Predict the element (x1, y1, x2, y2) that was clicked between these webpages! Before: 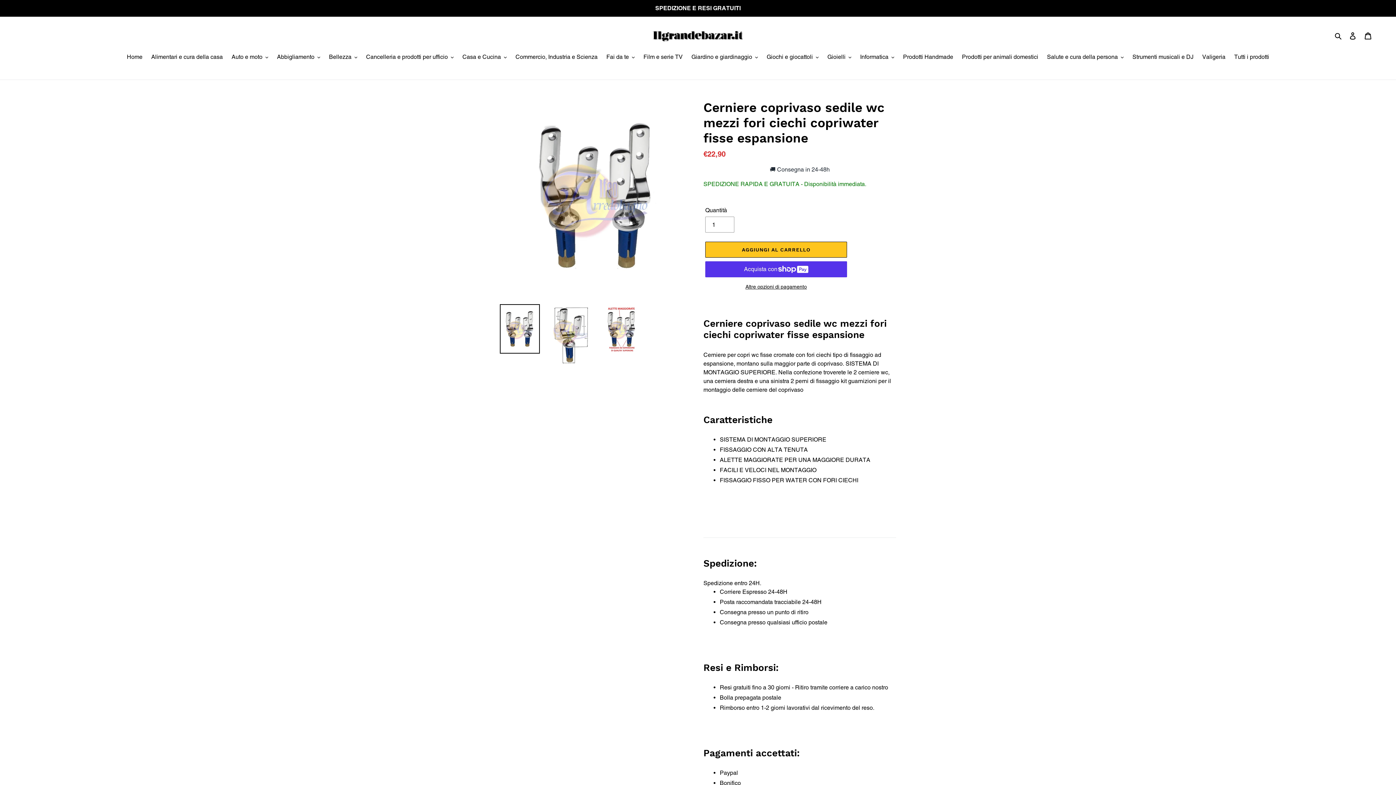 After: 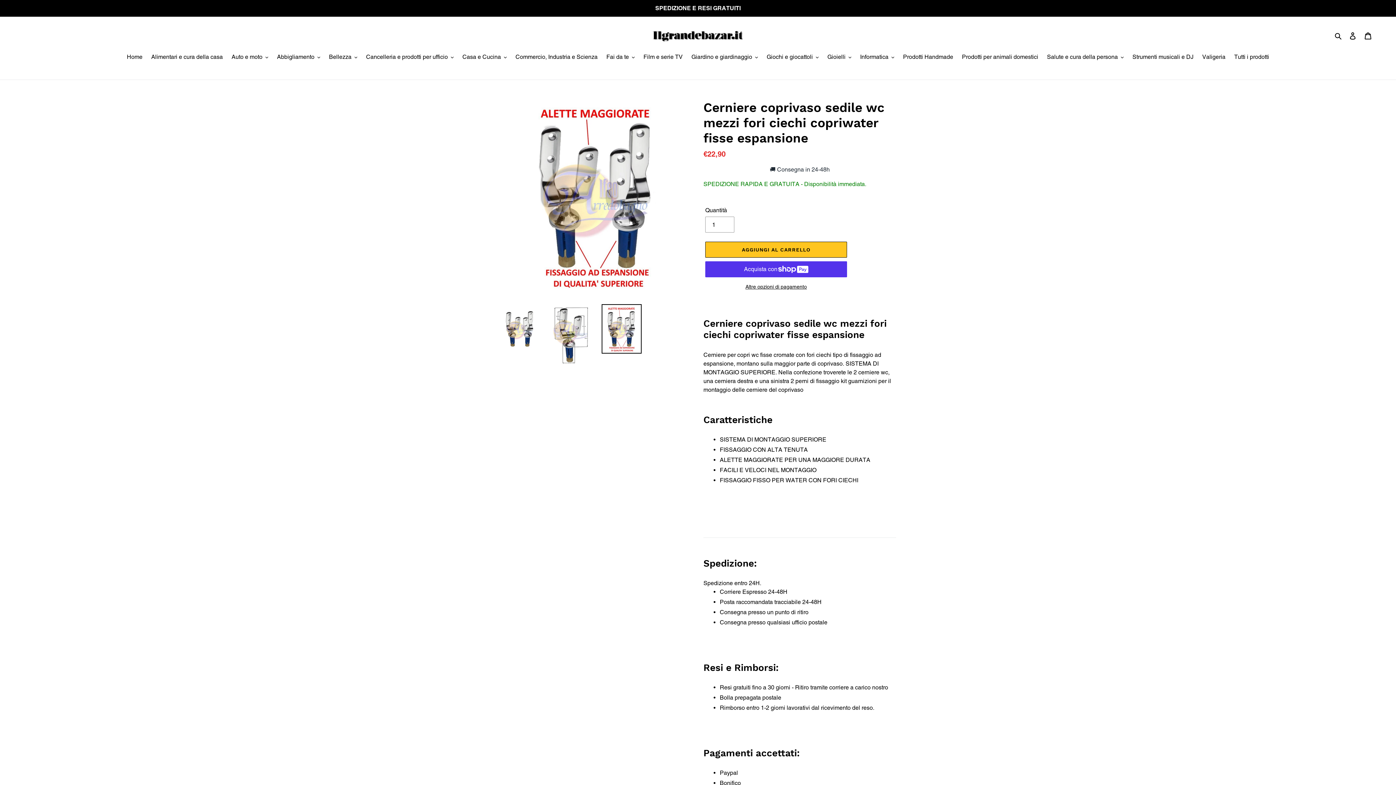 Action: bbox: (601, 304, 641, 353)